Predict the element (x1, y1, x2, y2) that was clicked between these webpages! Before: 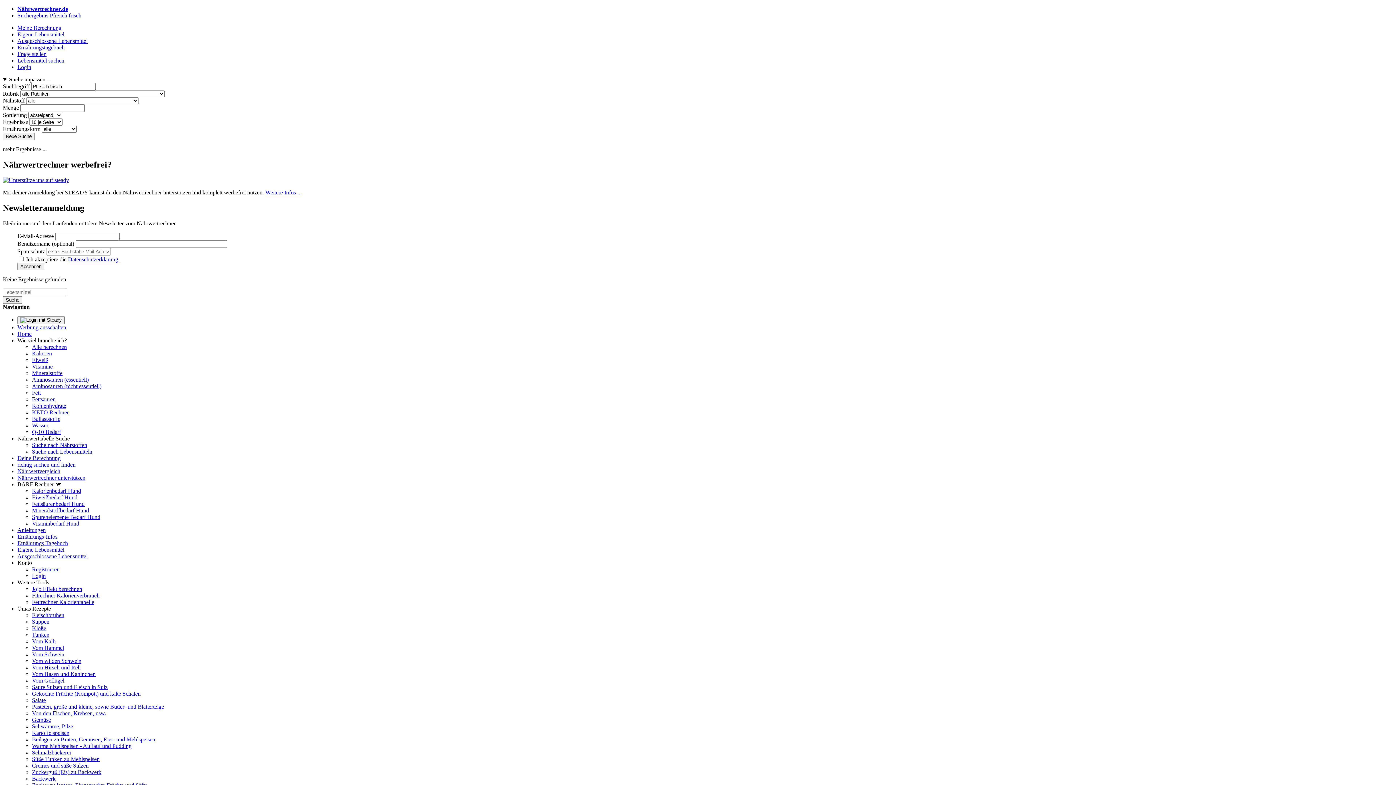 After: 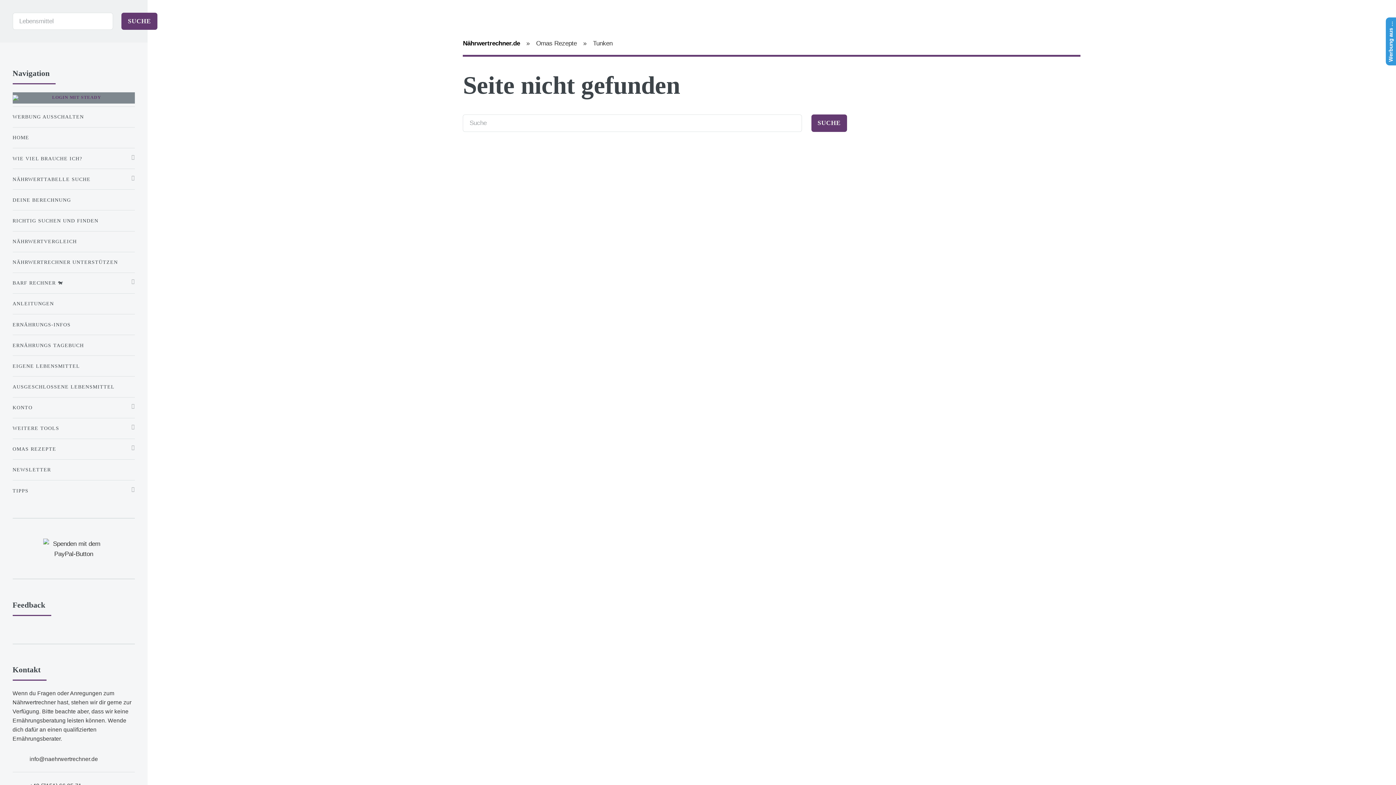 Action: bbox: (32, 631, 49, 638) label: Tunken